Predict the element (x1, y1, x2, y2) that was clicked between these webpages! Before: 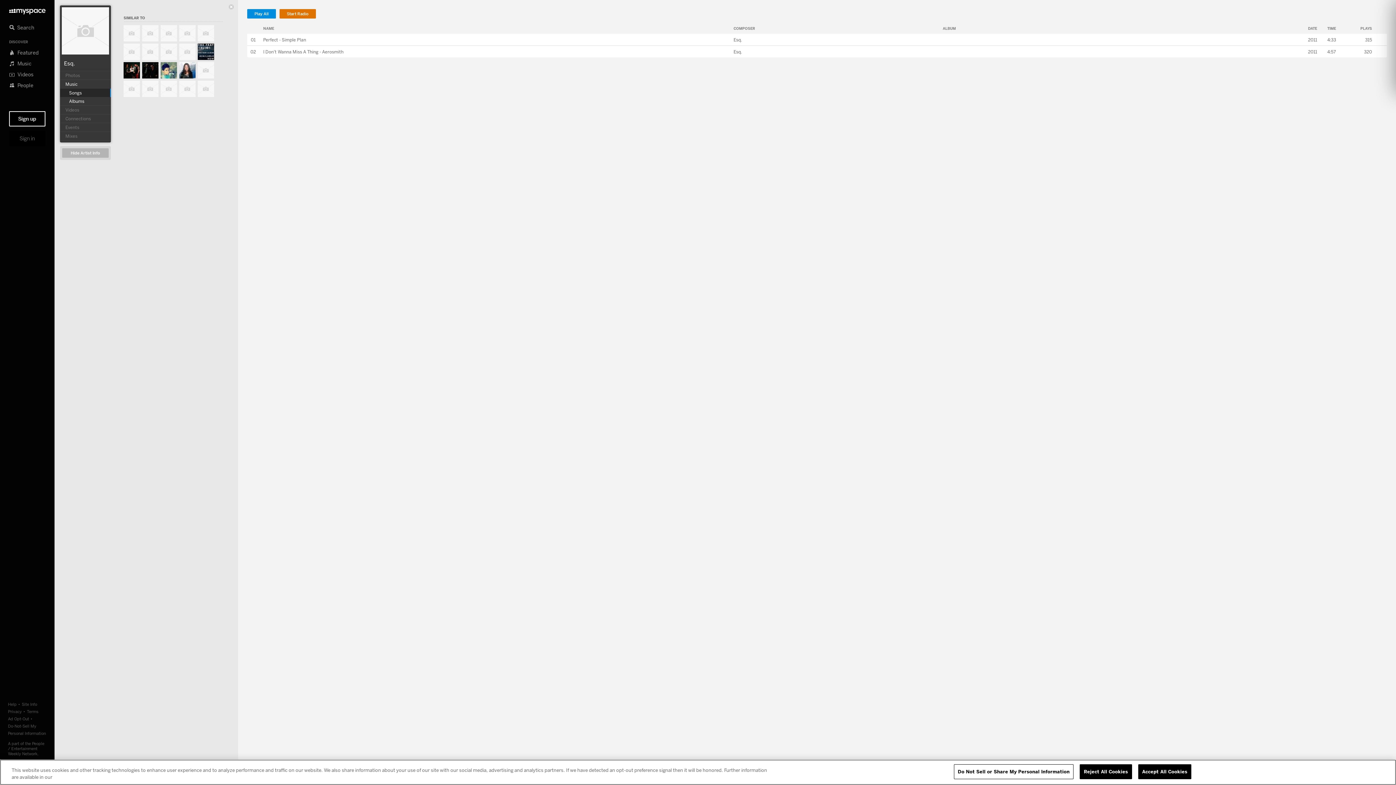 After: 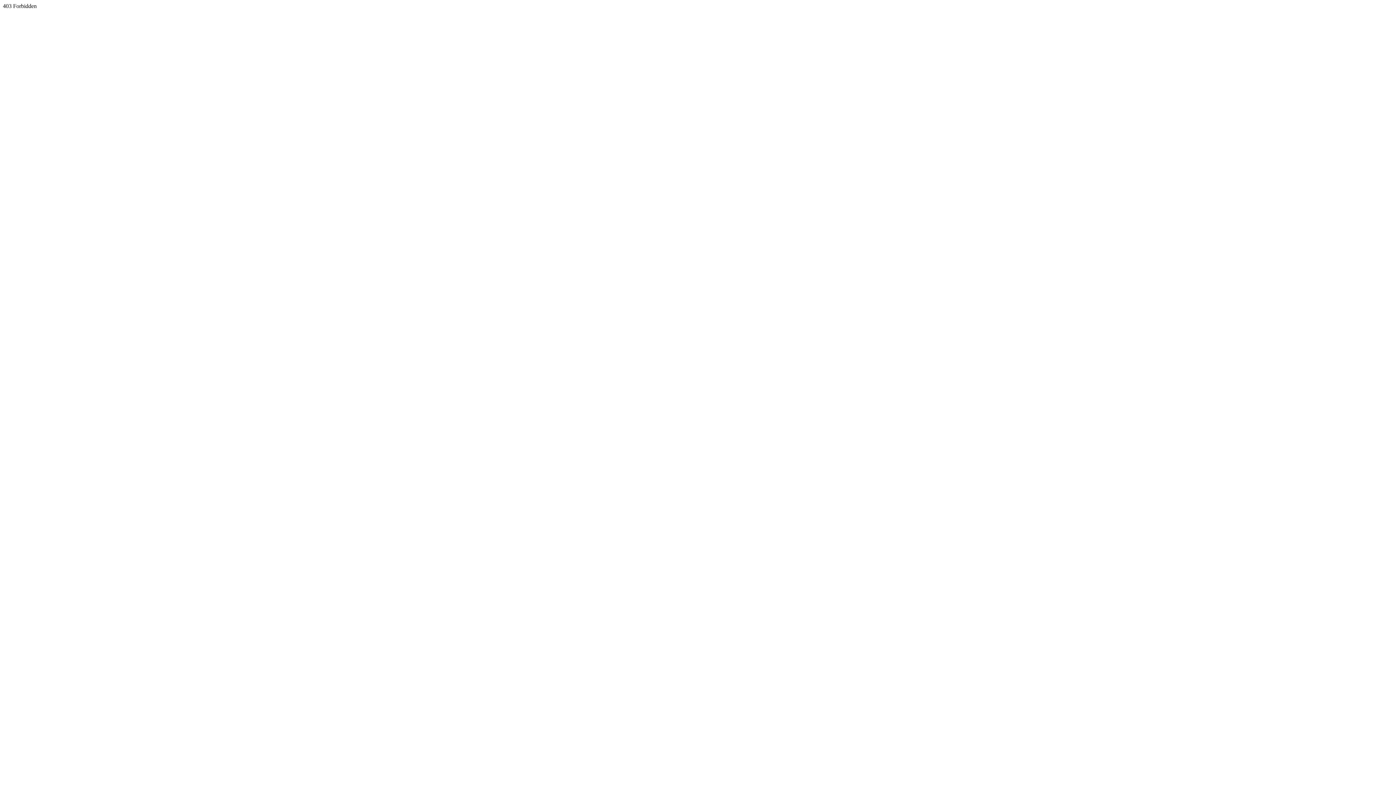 Action: label: Mixes bbox: (60, 131, 110, 140)